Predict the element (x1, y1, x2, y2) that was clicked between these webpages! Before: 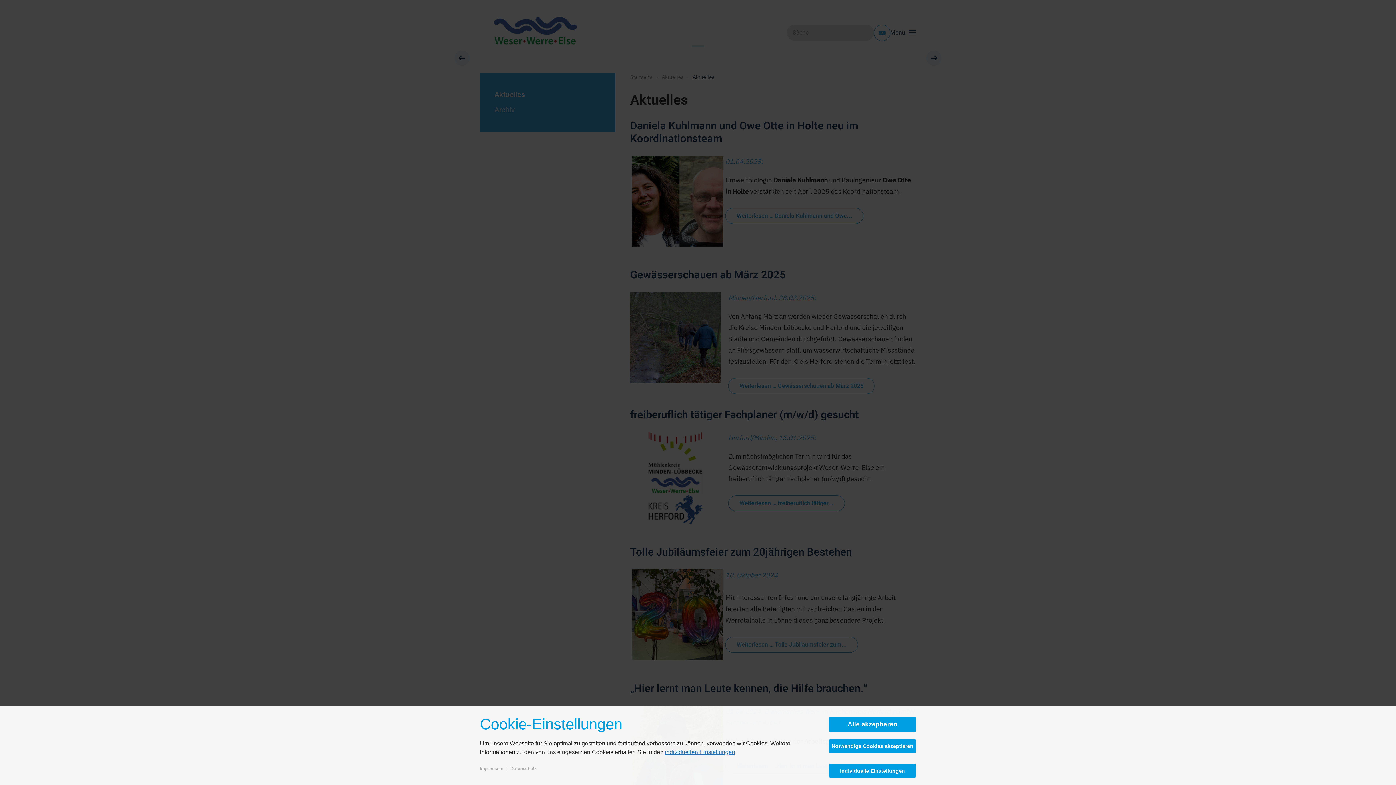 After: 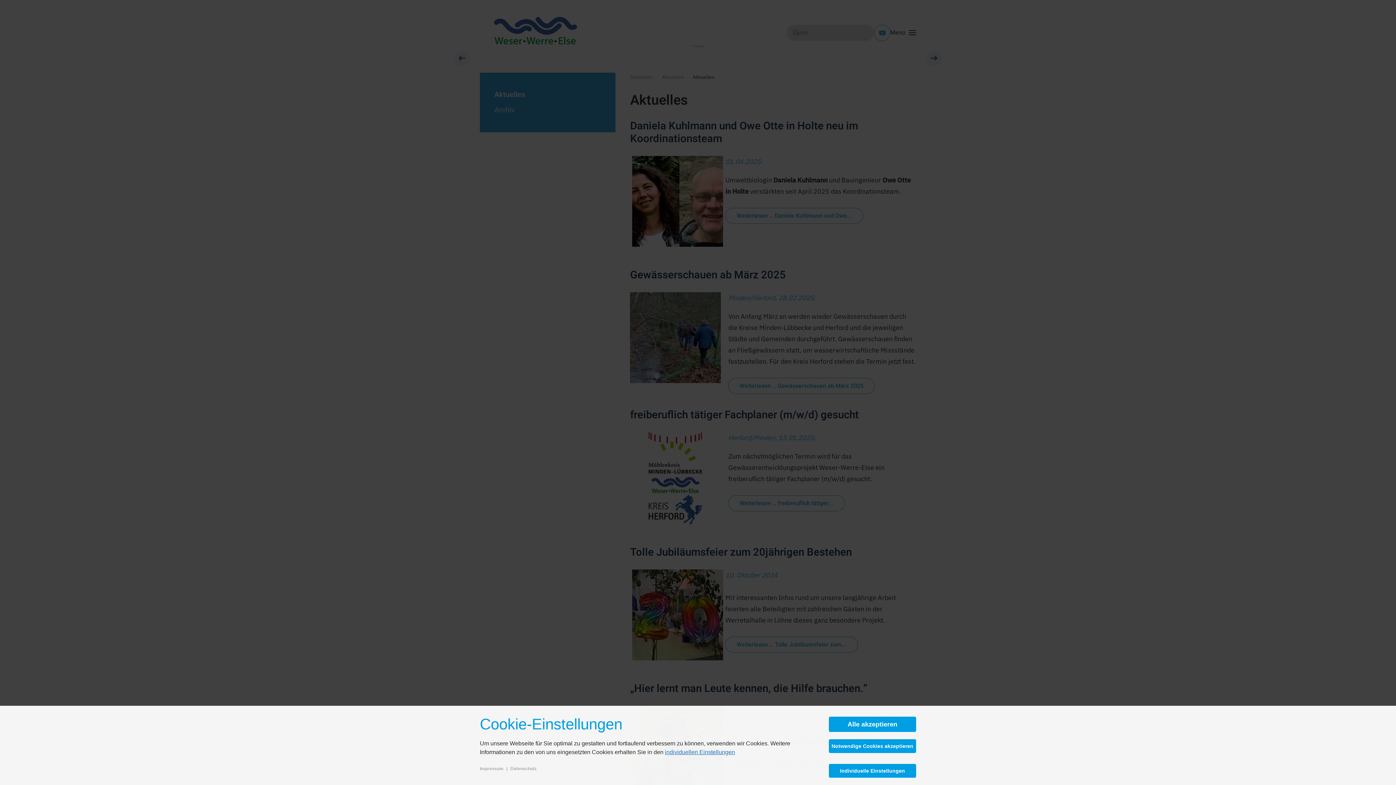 Action: bbox: (480, 766, 503, 771) label: Impressum